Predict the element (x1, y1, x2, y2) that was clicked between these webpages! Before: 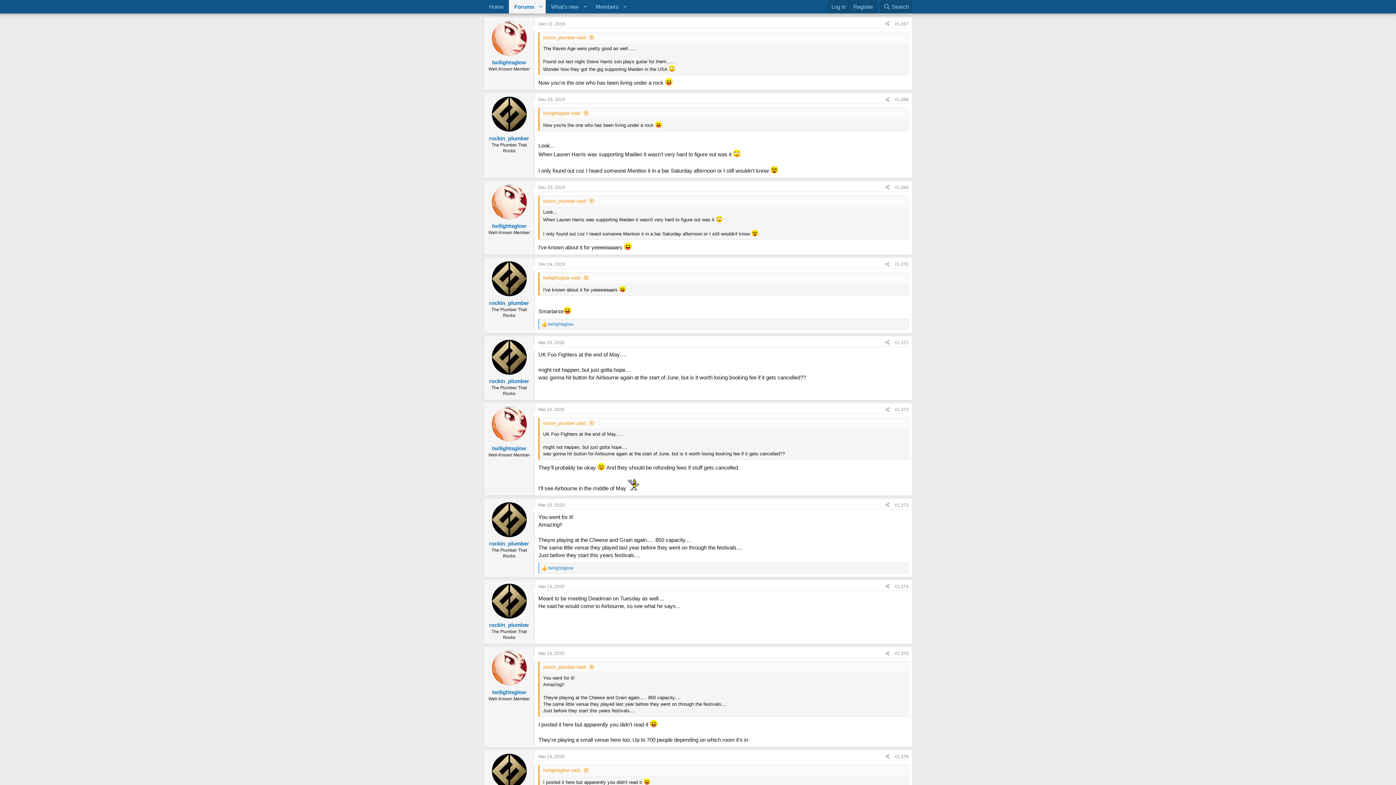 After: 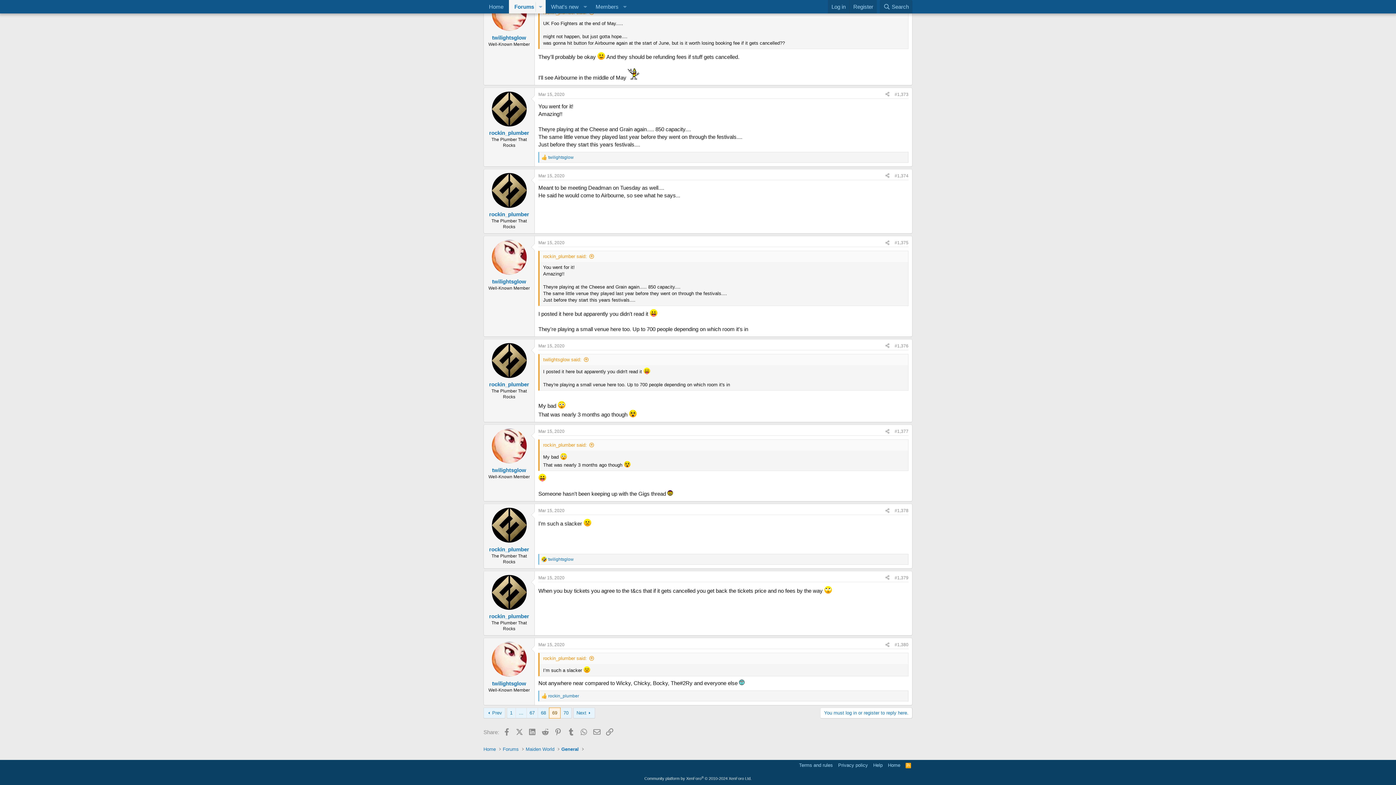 Action: label: rockin_plumber said: bbox: (543, 664, 594, 670)